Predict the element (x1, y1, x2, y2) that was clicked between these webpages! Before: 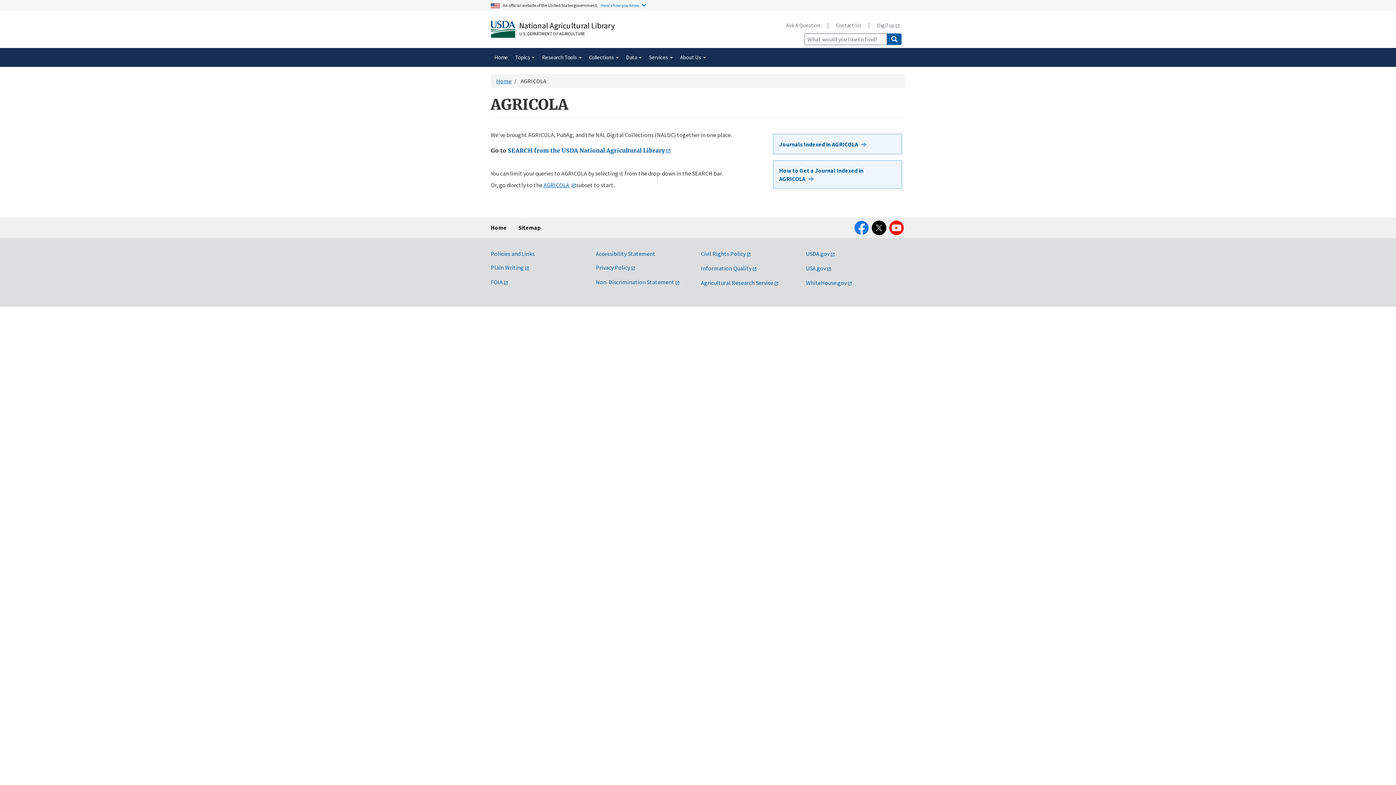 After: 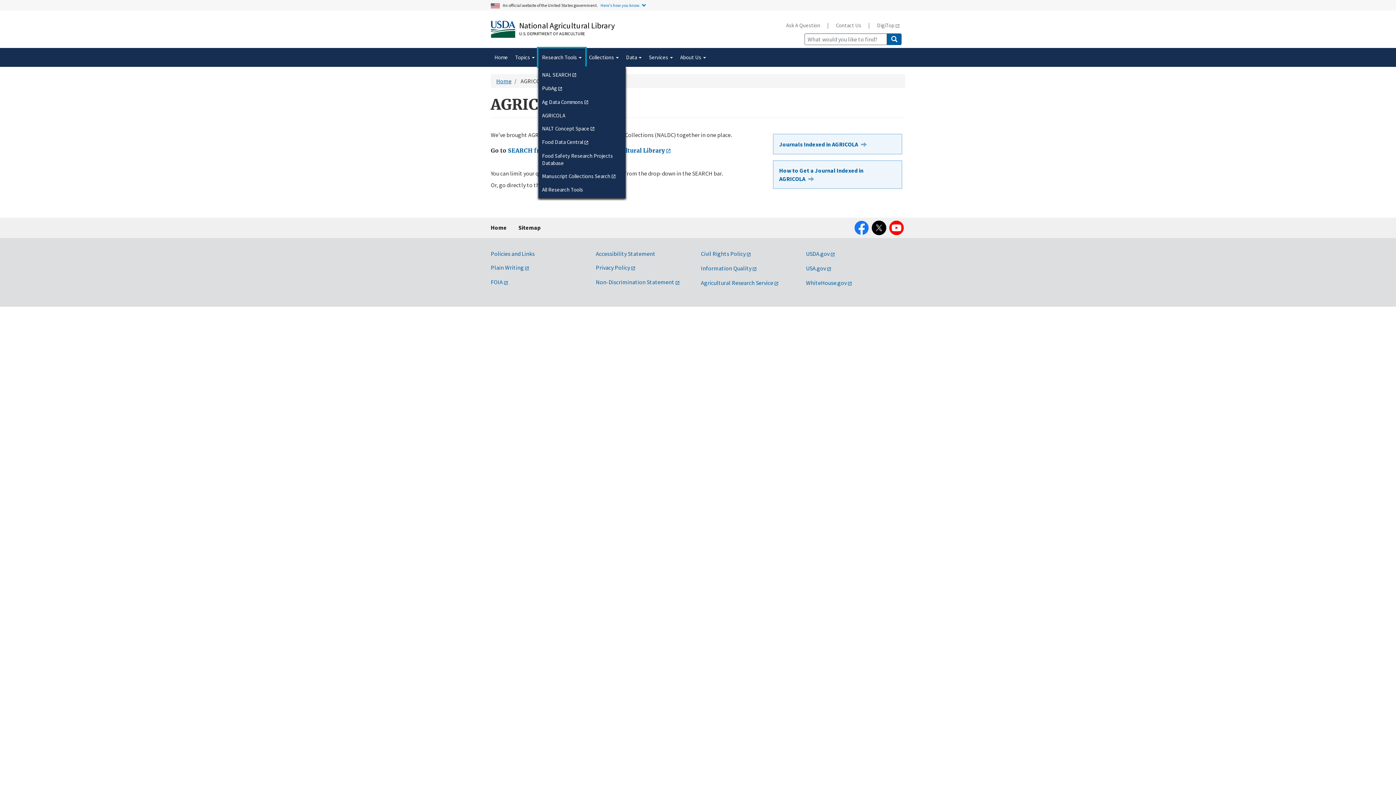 Action: label: Research Tools  bbox: (538, 48, 585, 66)